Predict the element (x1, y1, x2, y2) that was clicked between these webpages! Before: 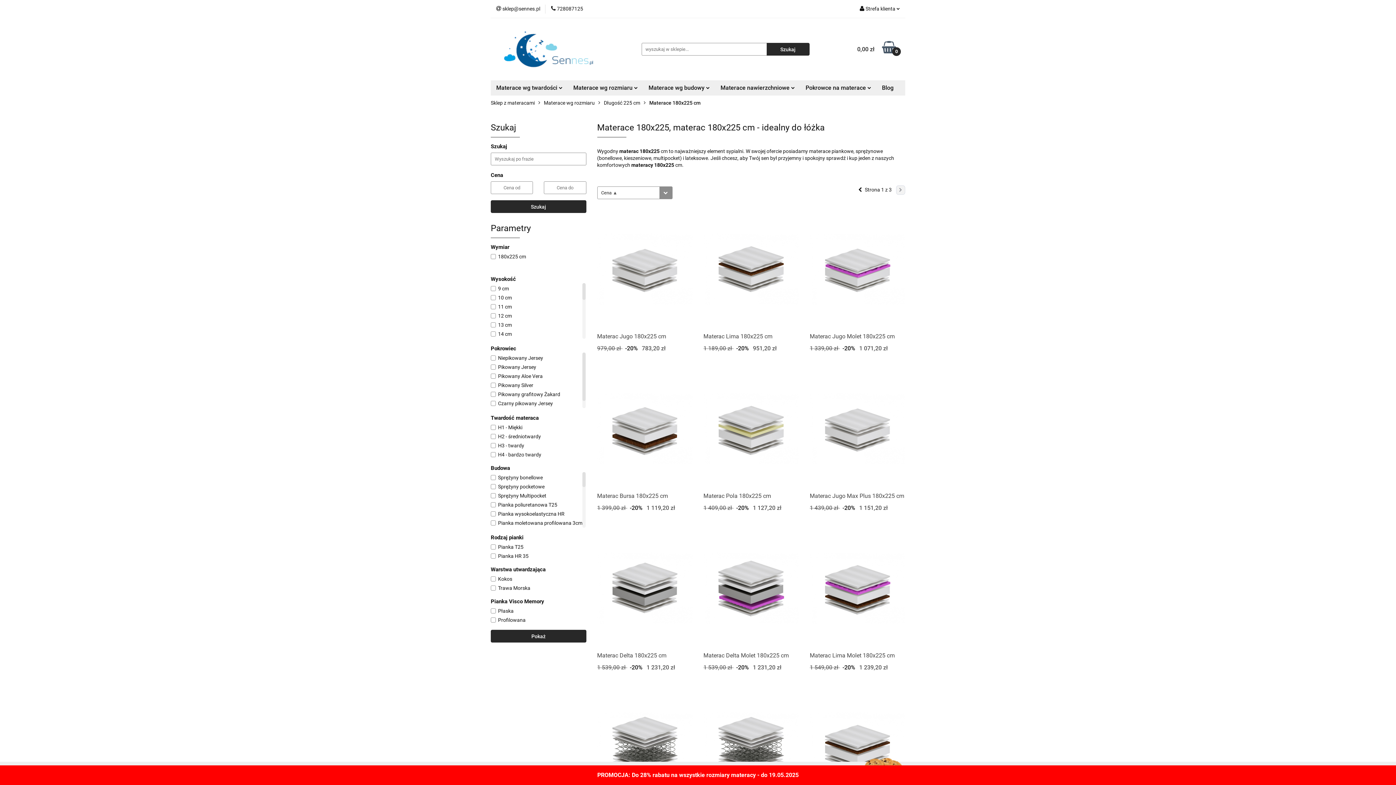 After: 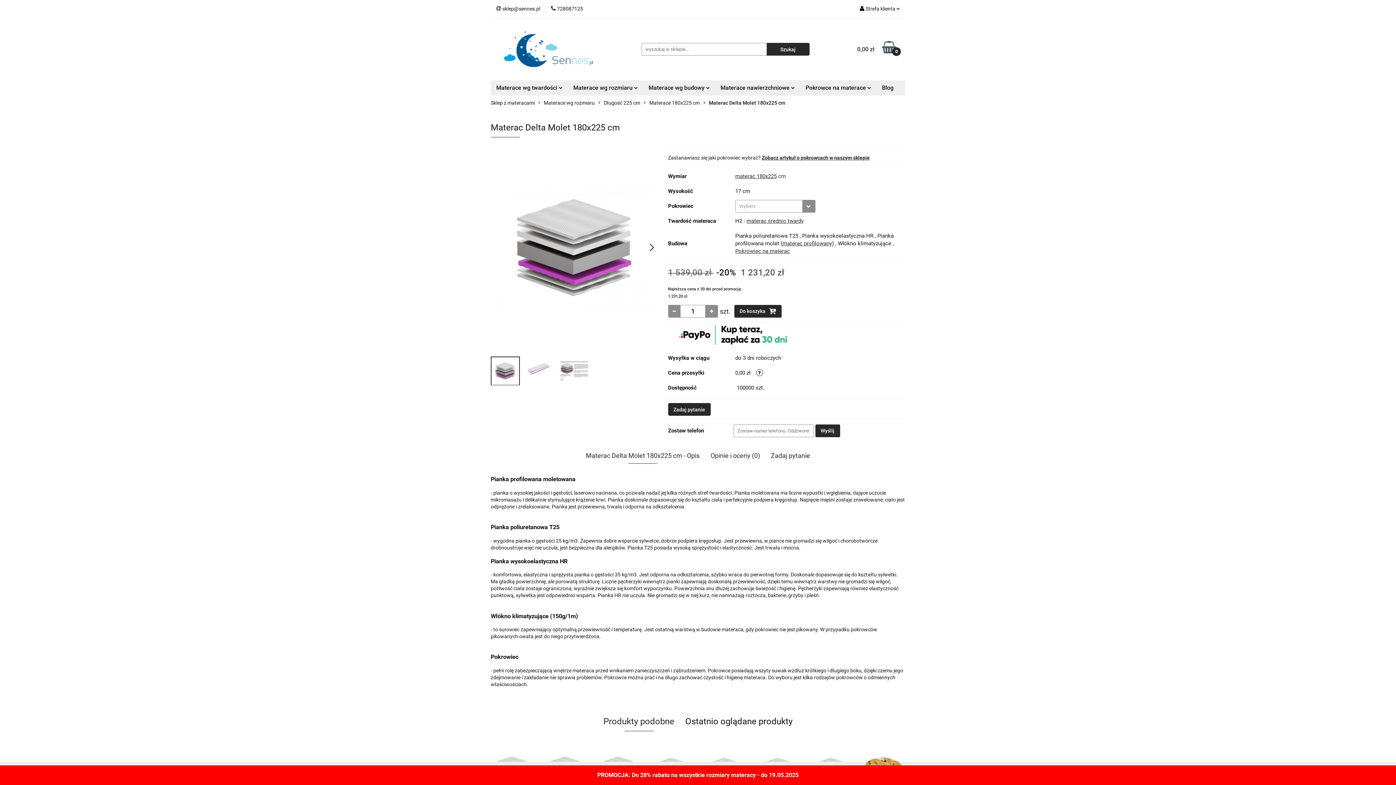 Action: bbox: (703, 652, 789, 659) label: Materac Delta Molet 180x225 cm